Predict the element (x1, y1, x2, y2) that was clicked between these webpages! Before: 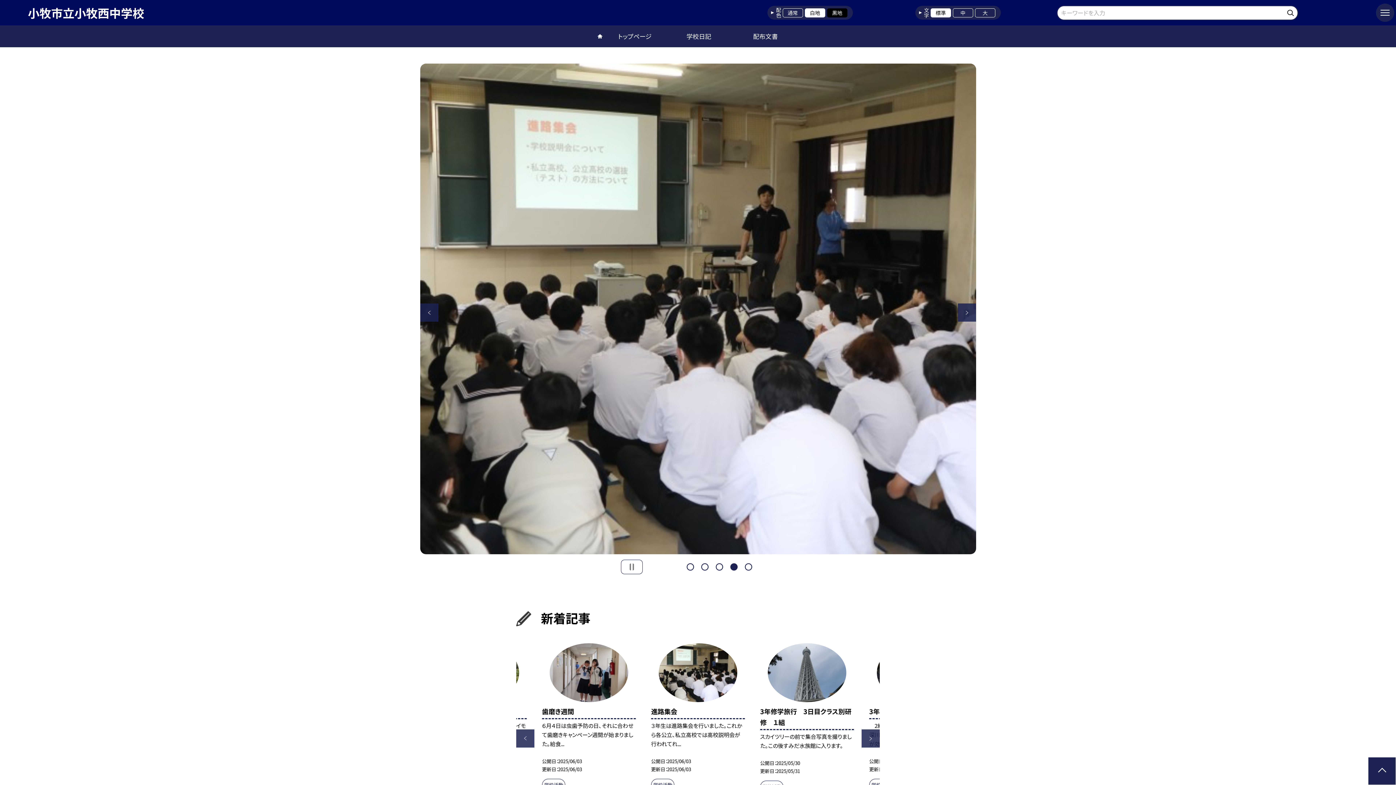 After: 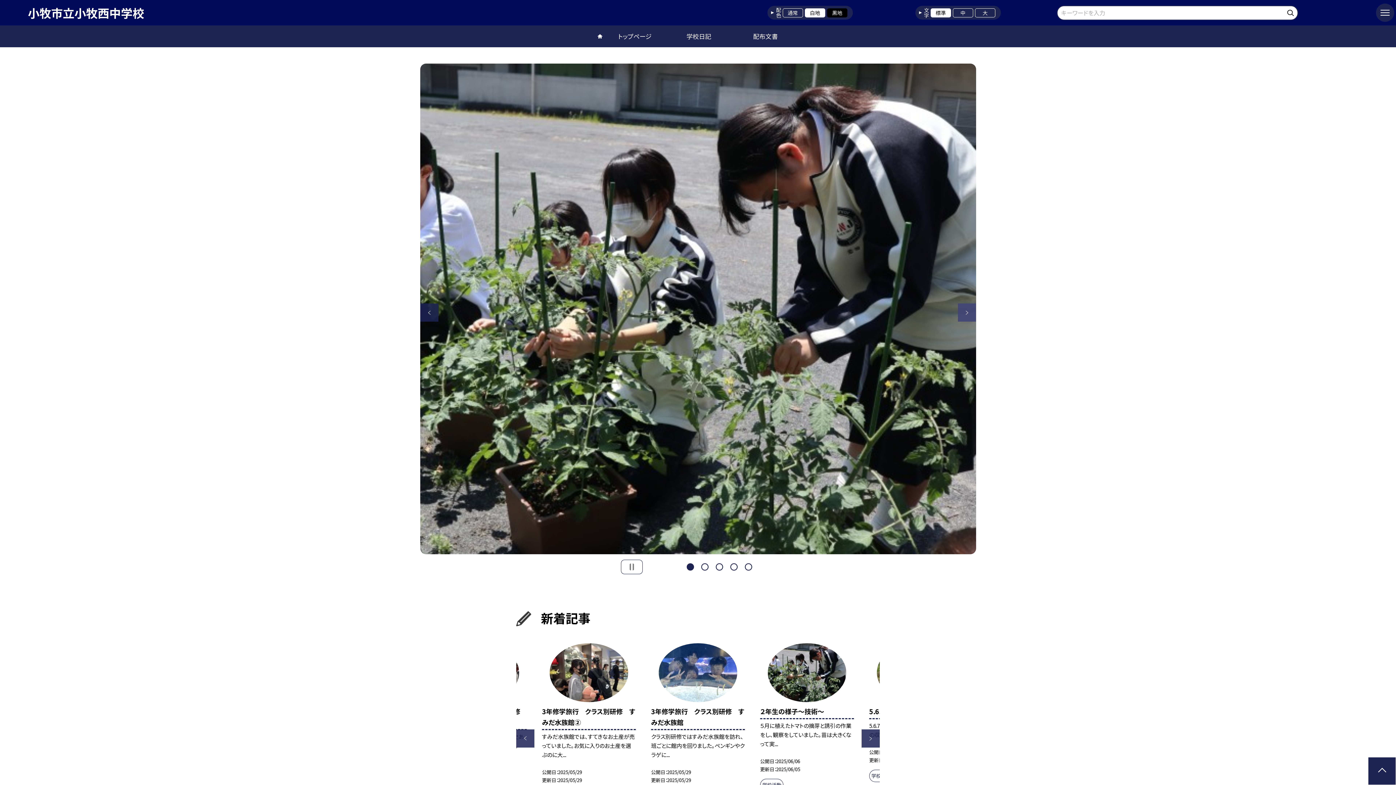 Action: label: Next bbox: (958, 303, 976, 321)